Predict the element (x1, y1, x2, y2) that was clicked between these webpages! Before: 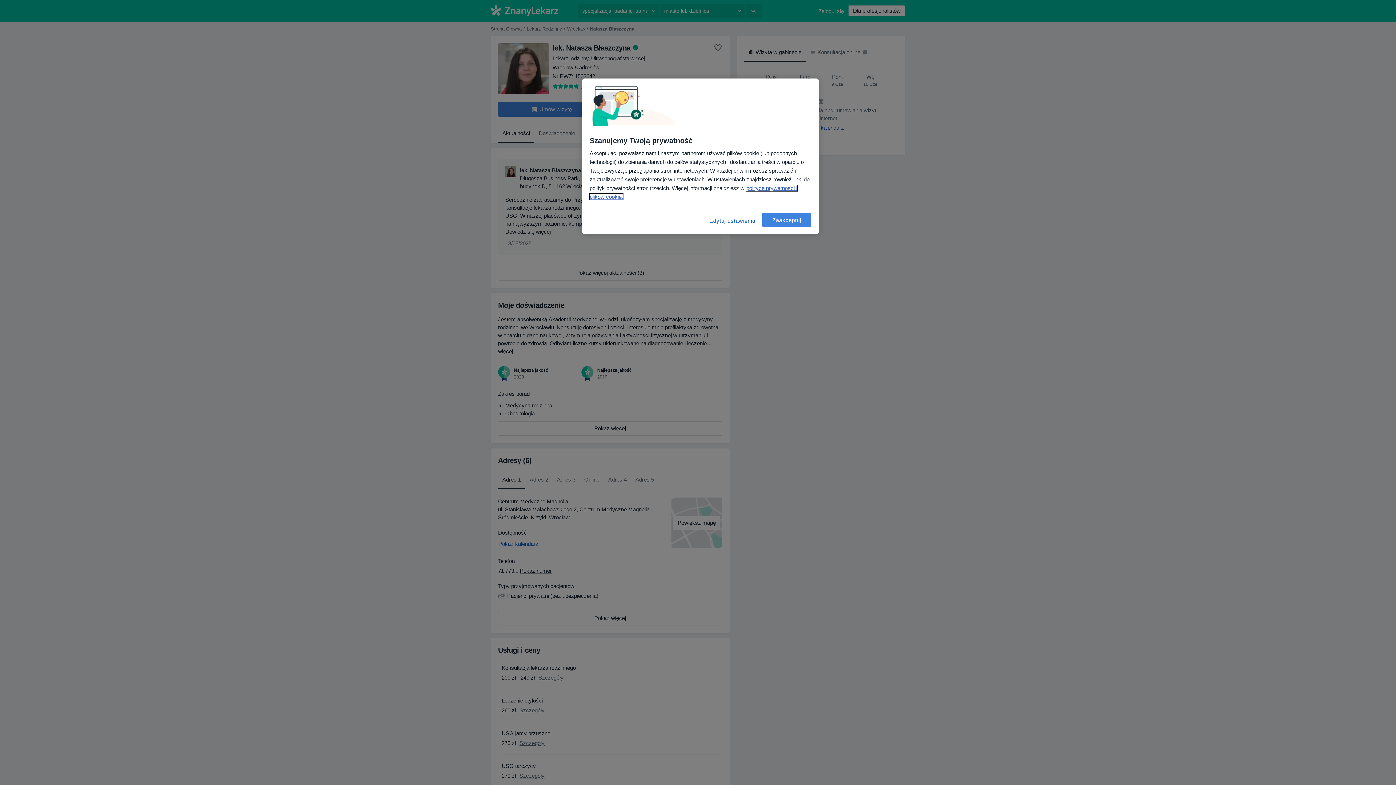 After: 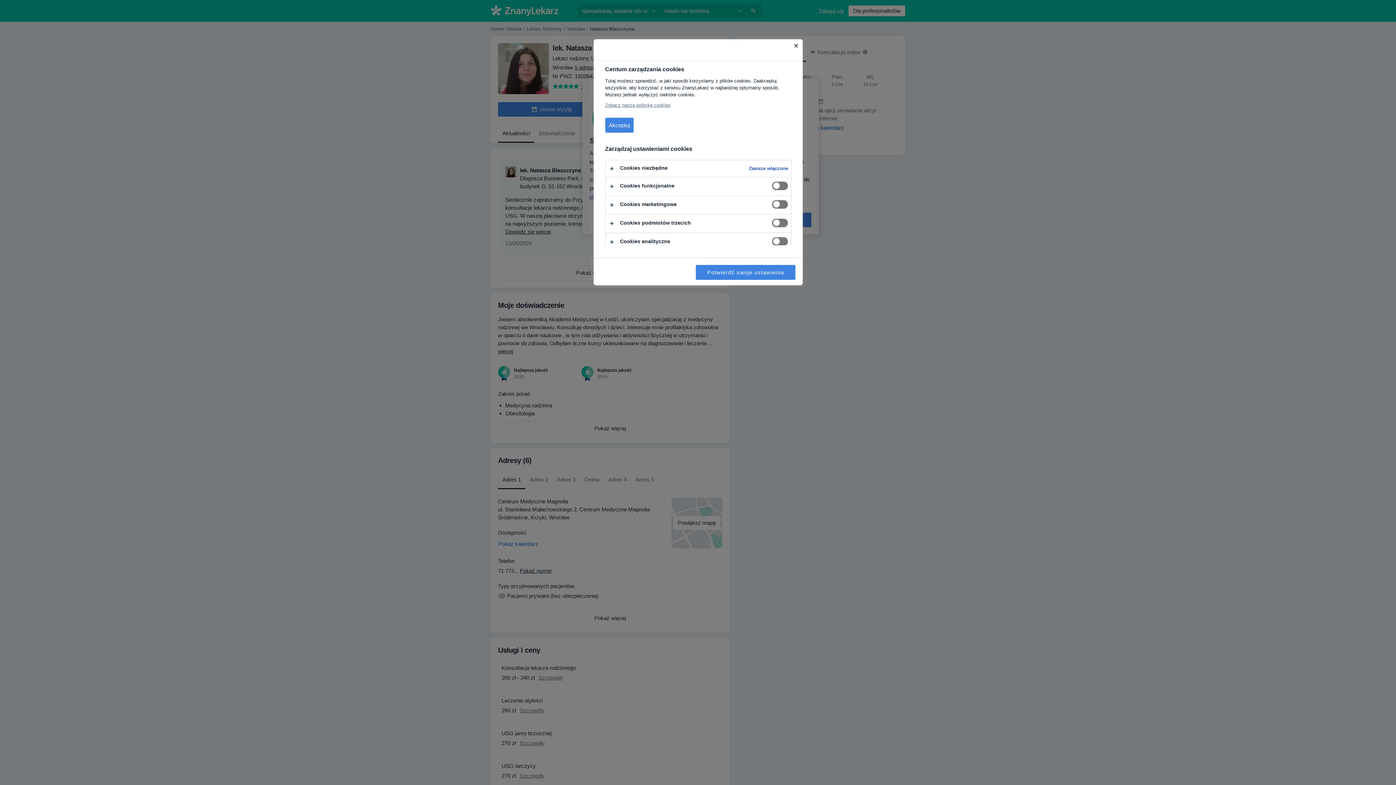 Action: bbox: (708, 212, 757, 229) label: Edytuj ustawienia